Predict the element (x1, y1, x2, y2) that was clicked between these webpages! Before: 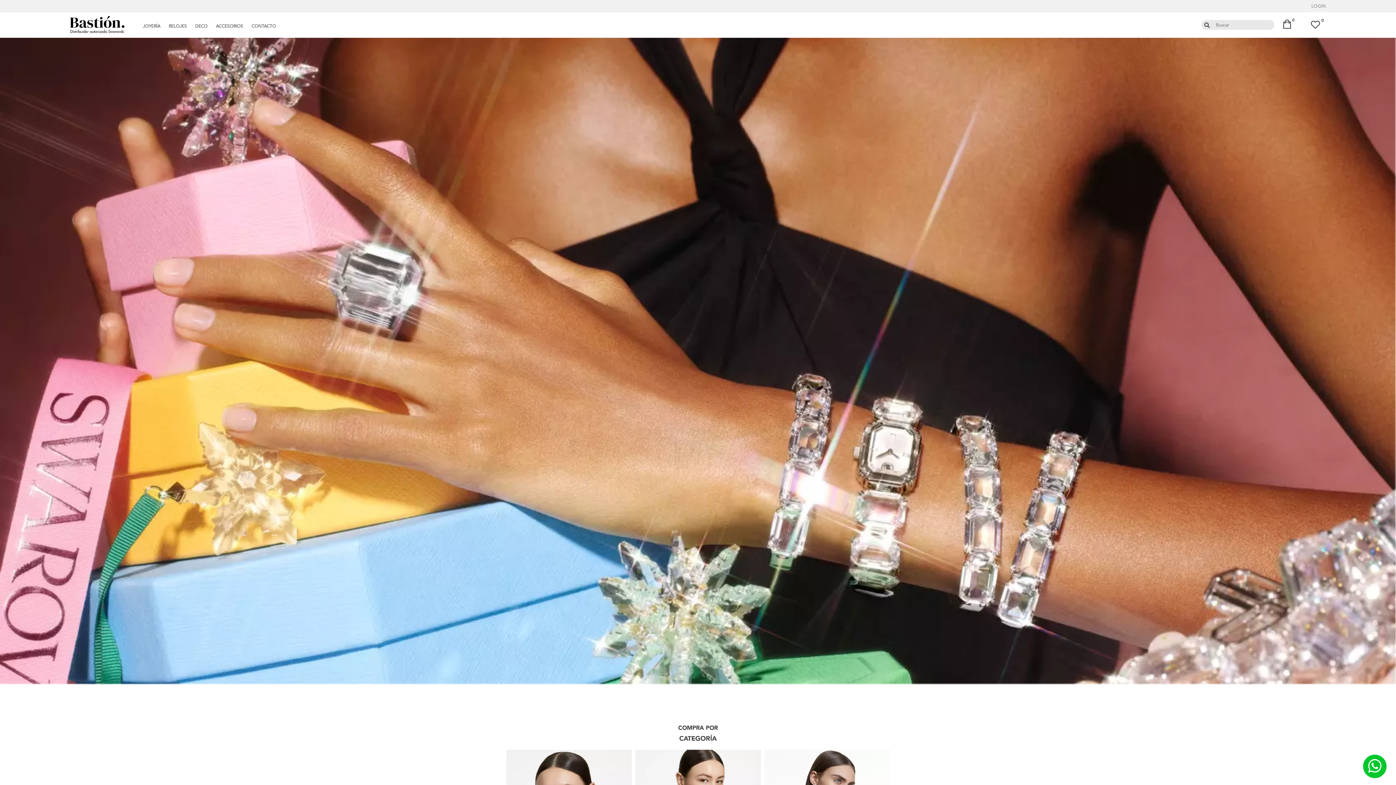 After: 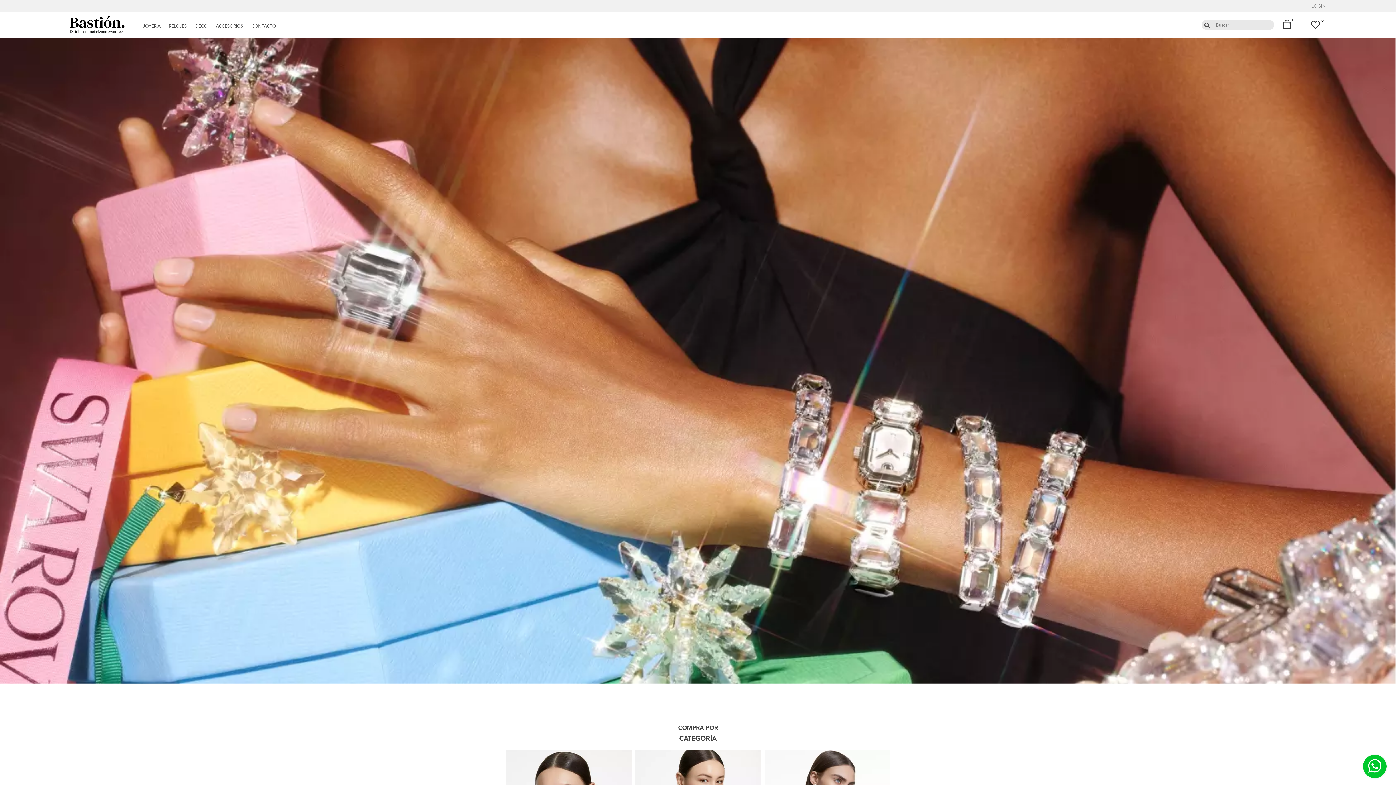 Action: bbox: (69, 16, 124, 38)